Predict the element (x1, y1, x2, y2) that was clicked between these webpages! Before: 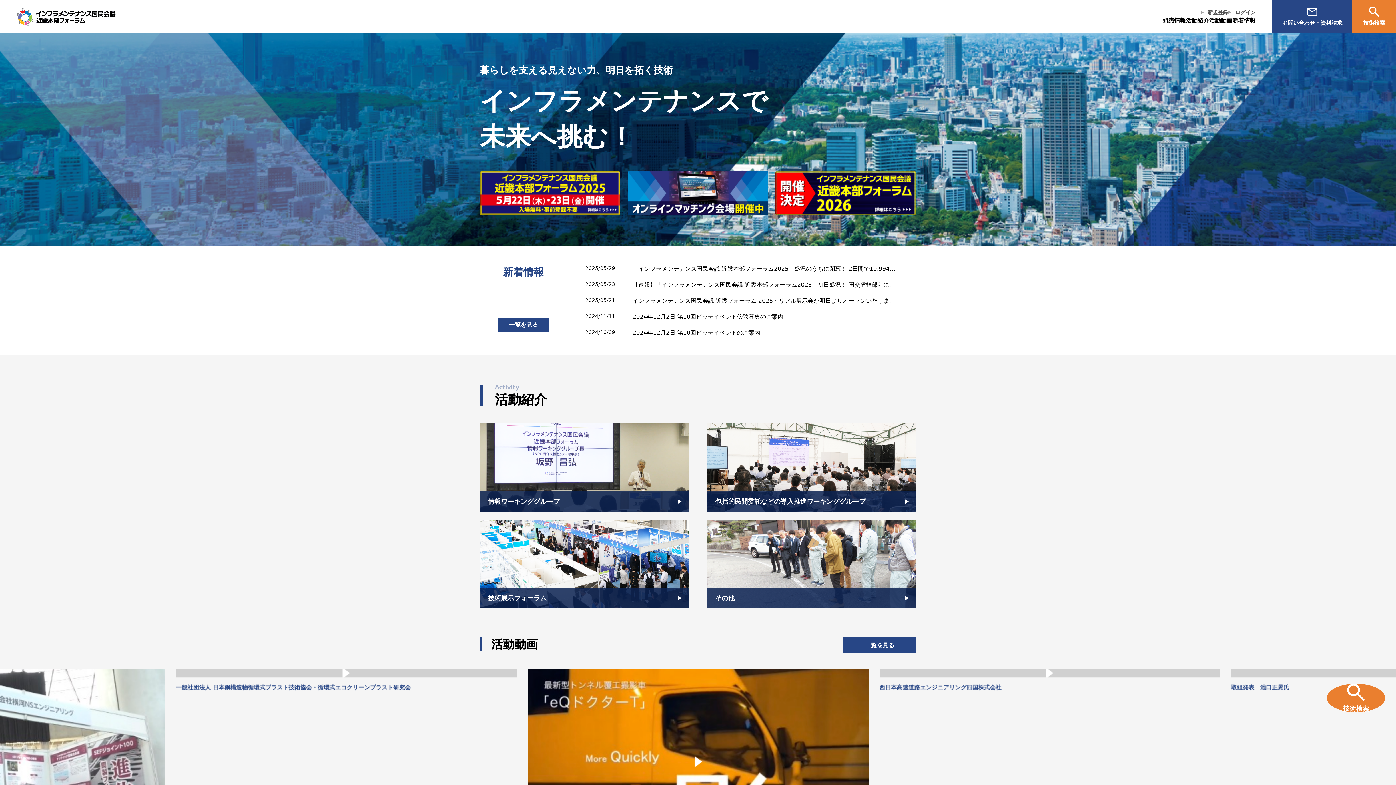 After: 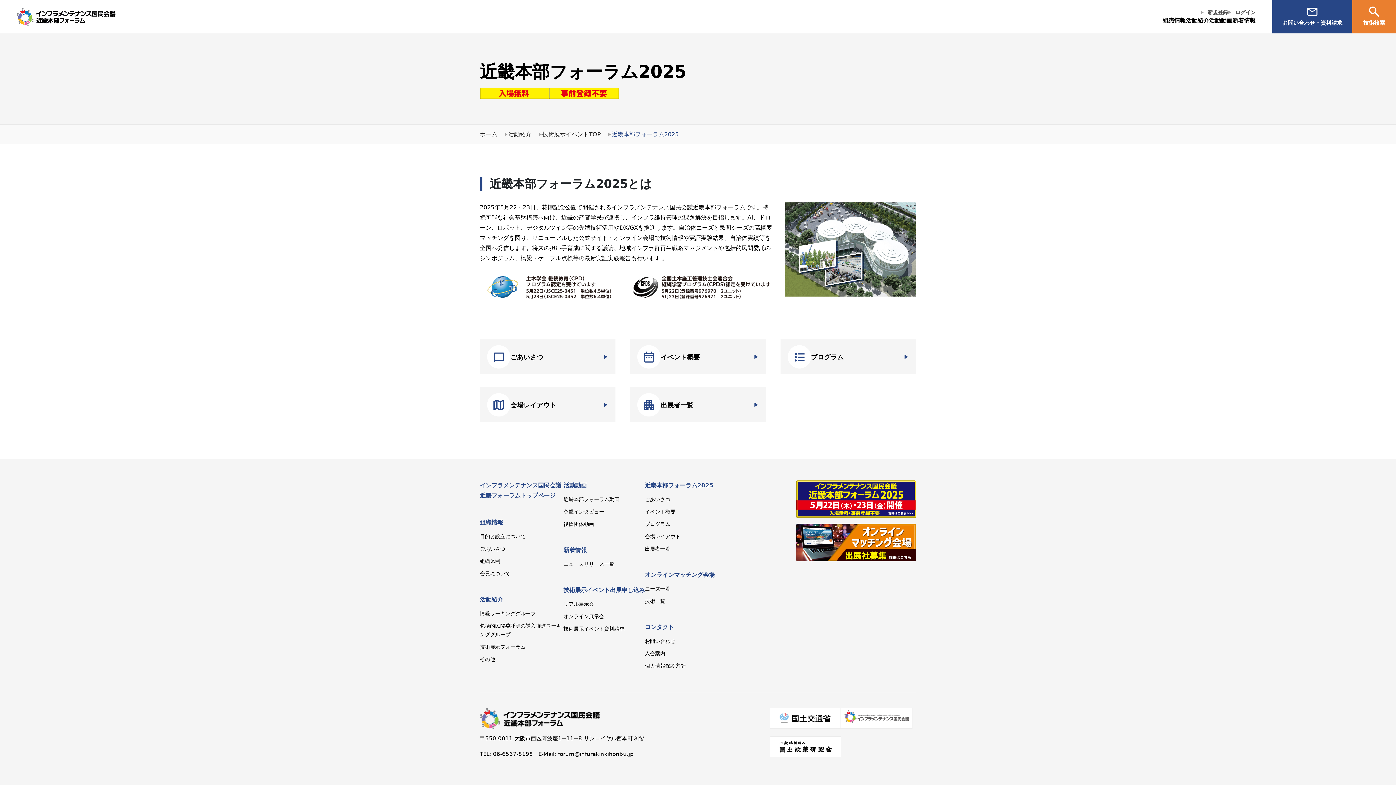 Action: bbox: (480, 171, 620, 215) label: 1 / 8